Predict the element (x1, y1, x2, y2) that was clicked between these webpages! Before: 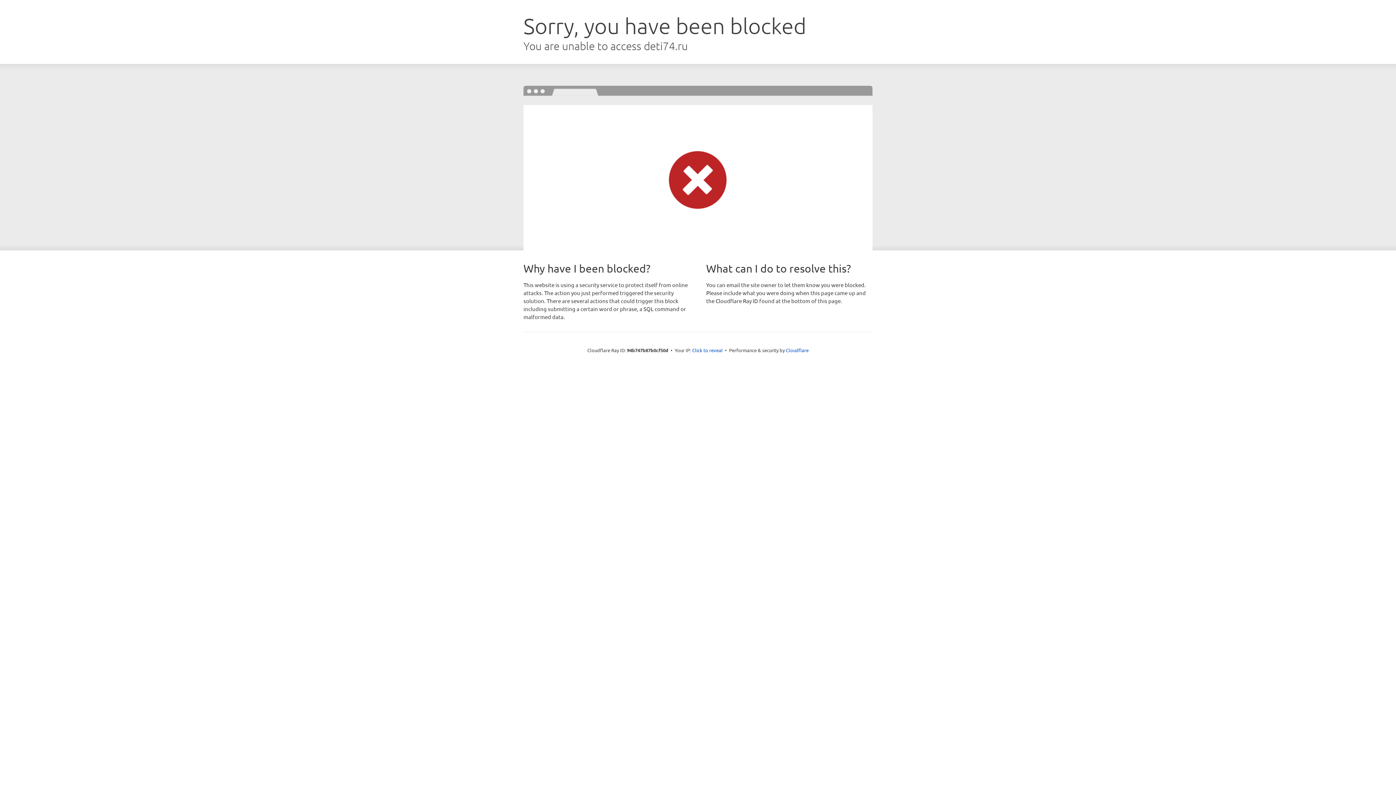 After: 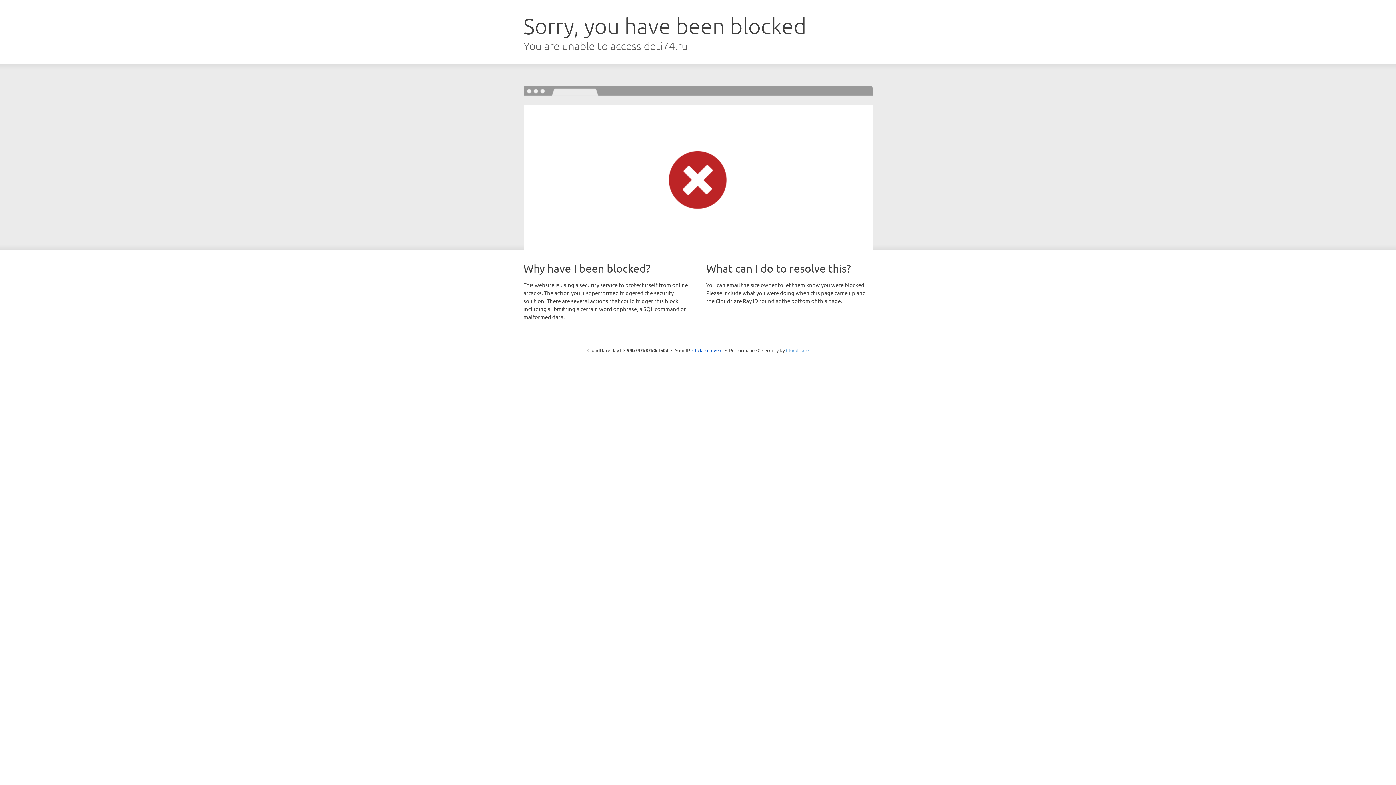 Action: bbox: (786, 347, 808, 353) label: Cloudflare